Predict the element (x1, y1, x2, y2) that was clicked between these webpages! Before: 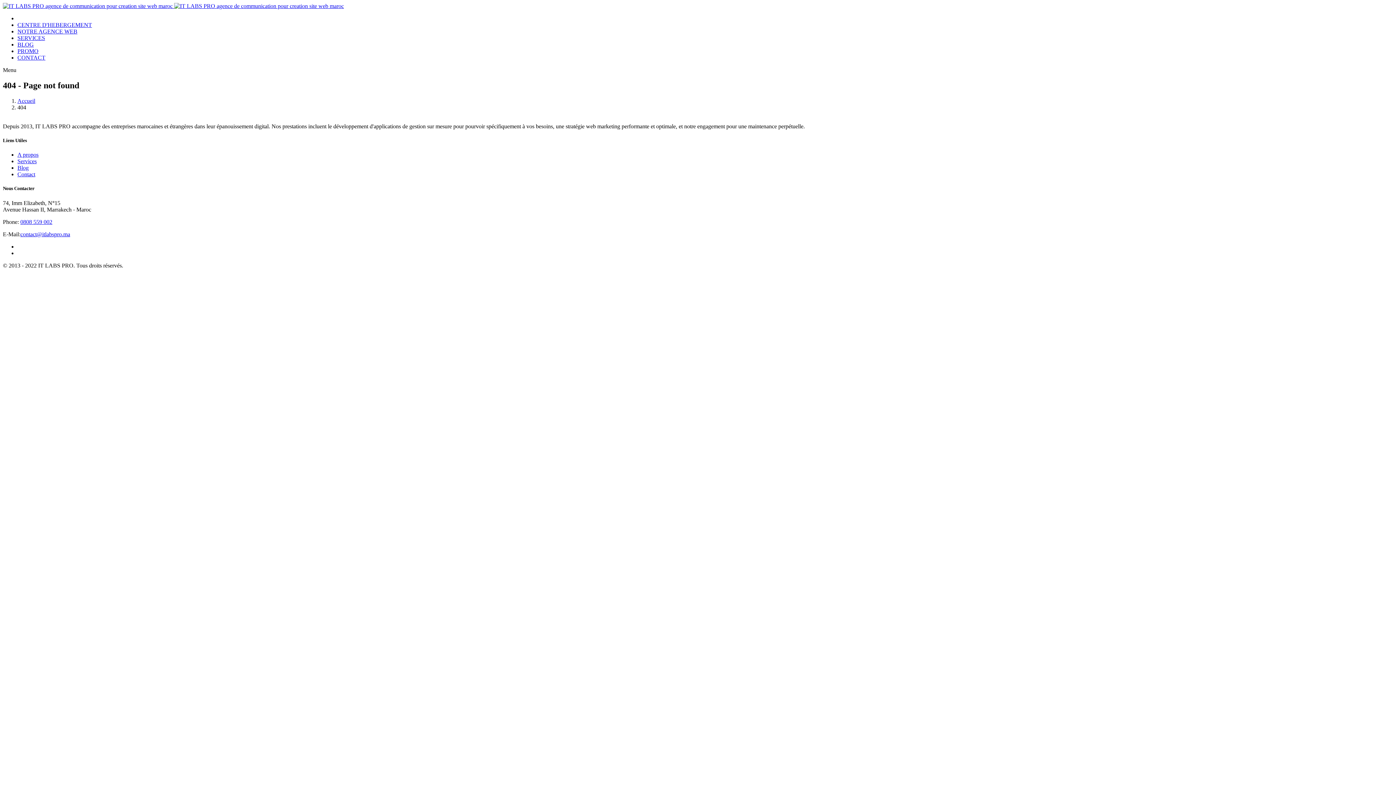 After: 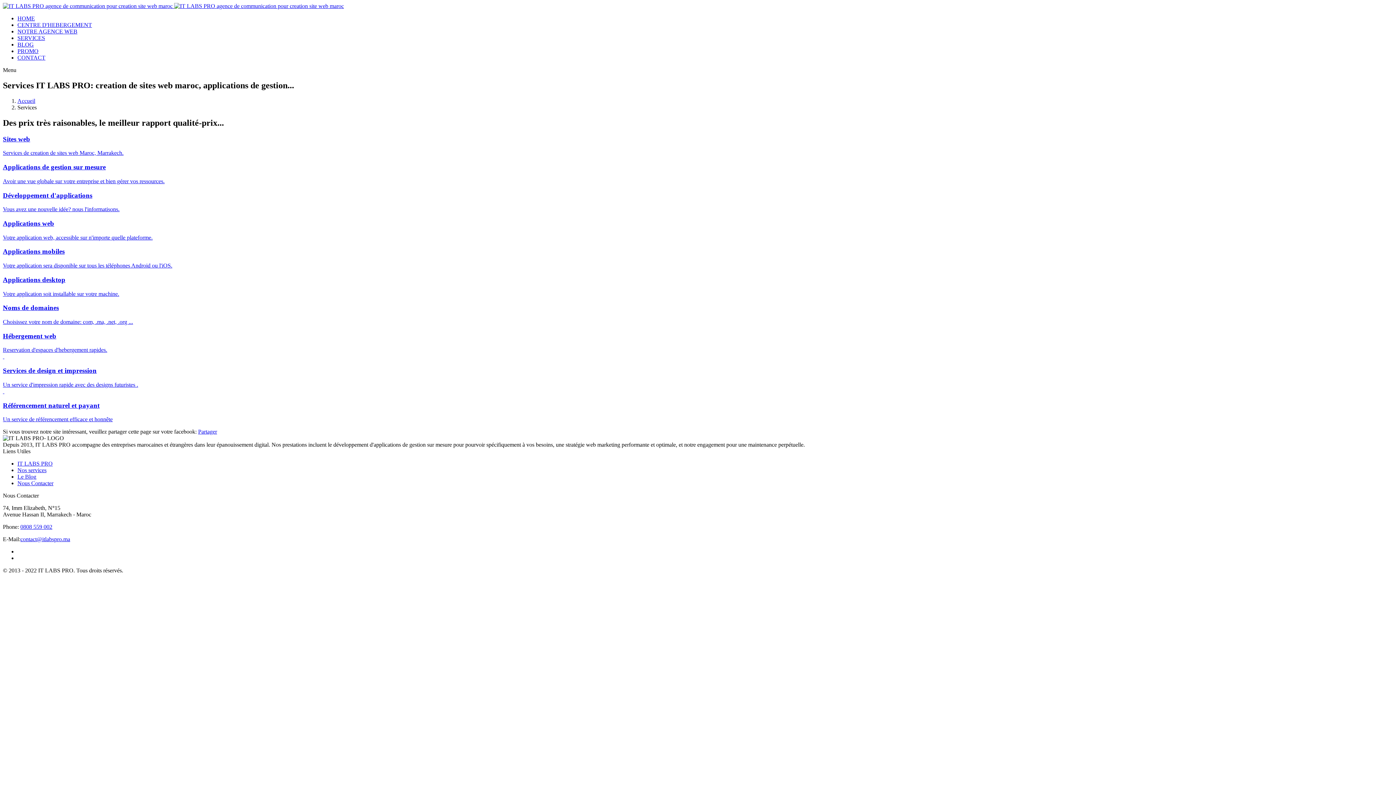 Action: label: SERVICES bbox: (17, 34, 45, 41)